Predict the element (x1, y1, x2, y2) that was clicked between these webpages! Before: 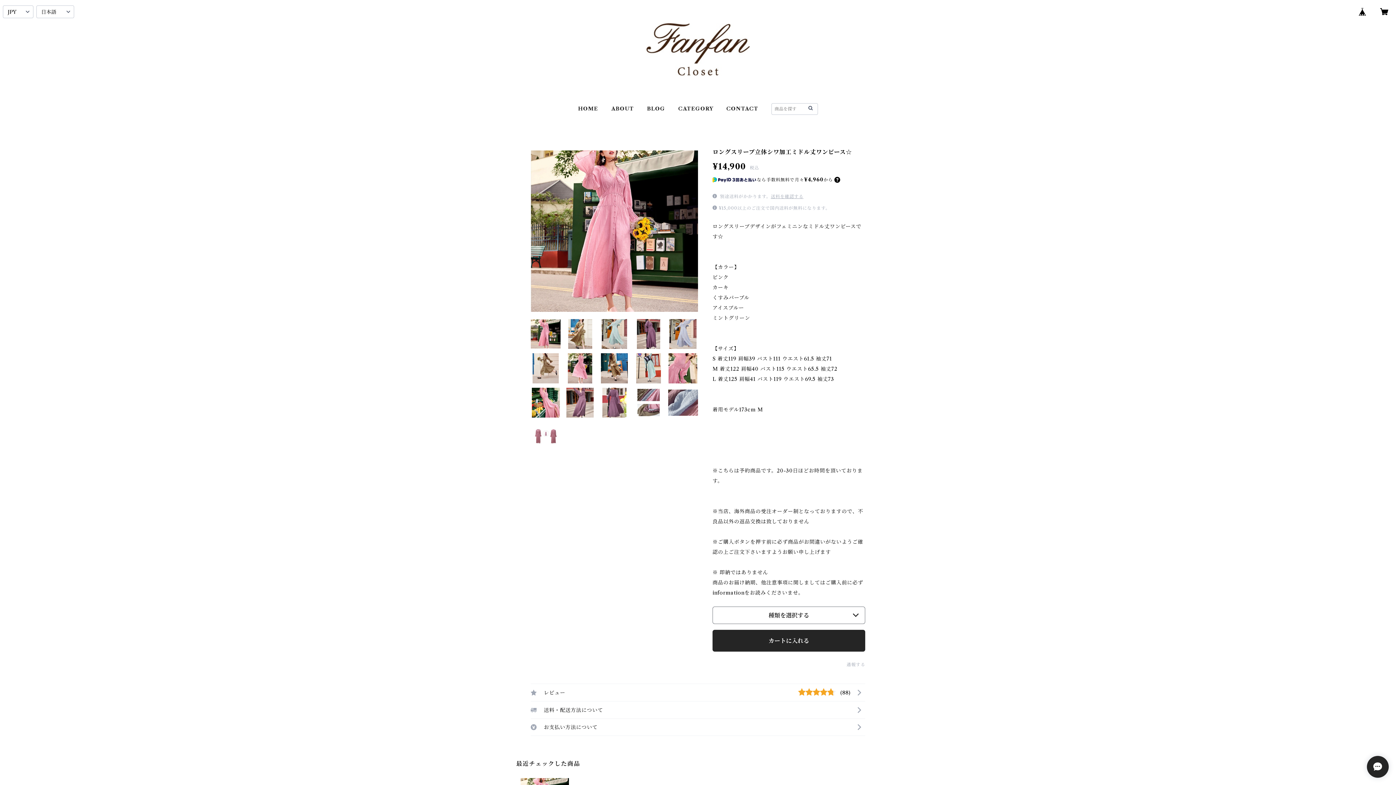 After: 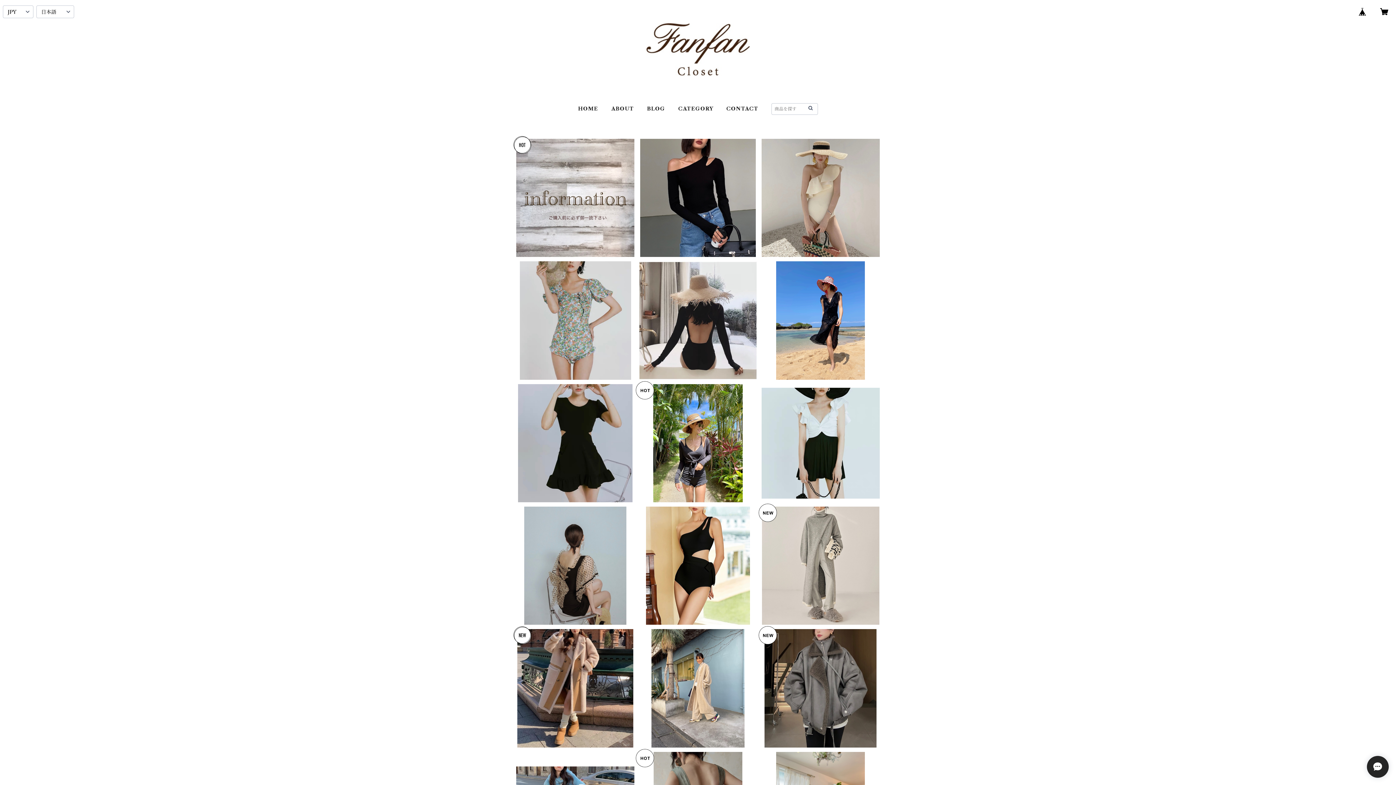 Action: bbox: (807, 104, 814, 112)